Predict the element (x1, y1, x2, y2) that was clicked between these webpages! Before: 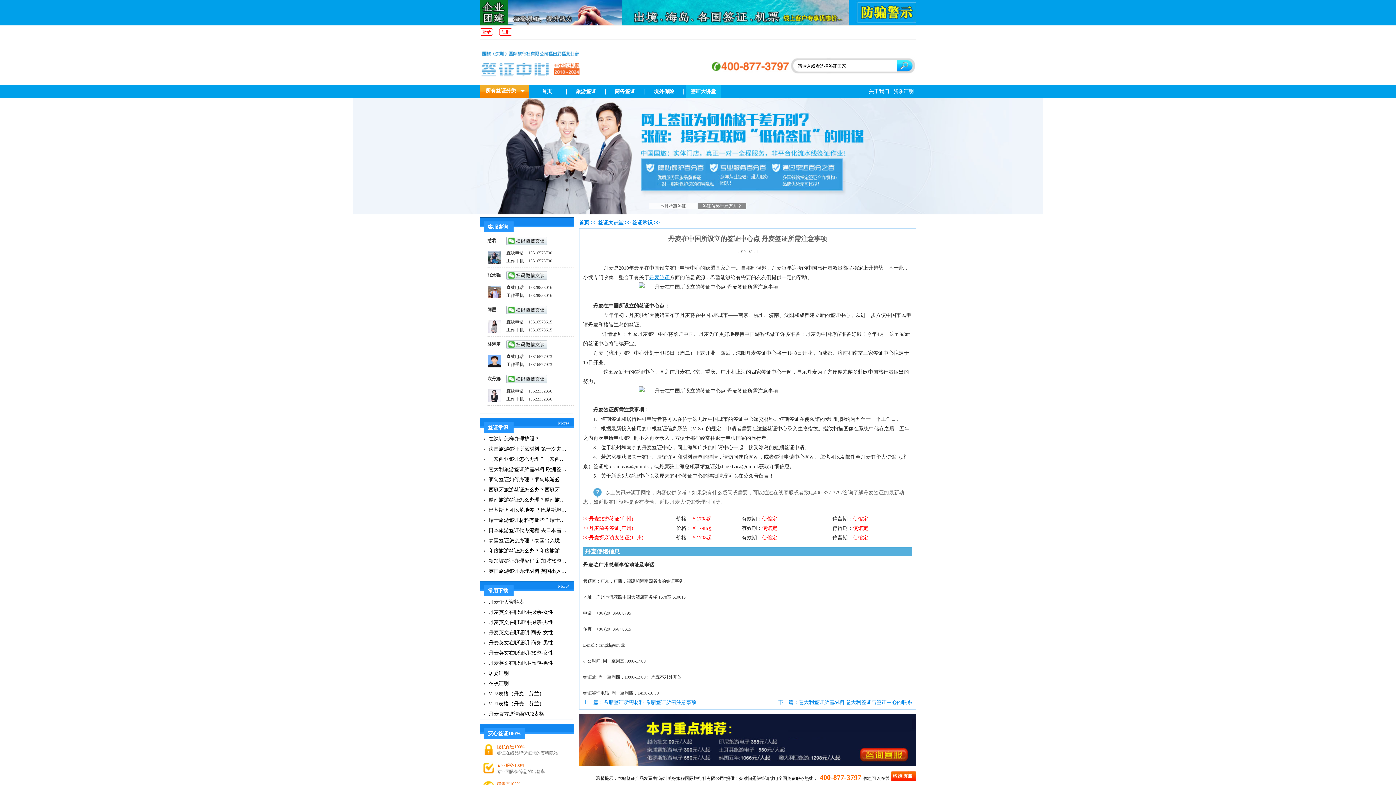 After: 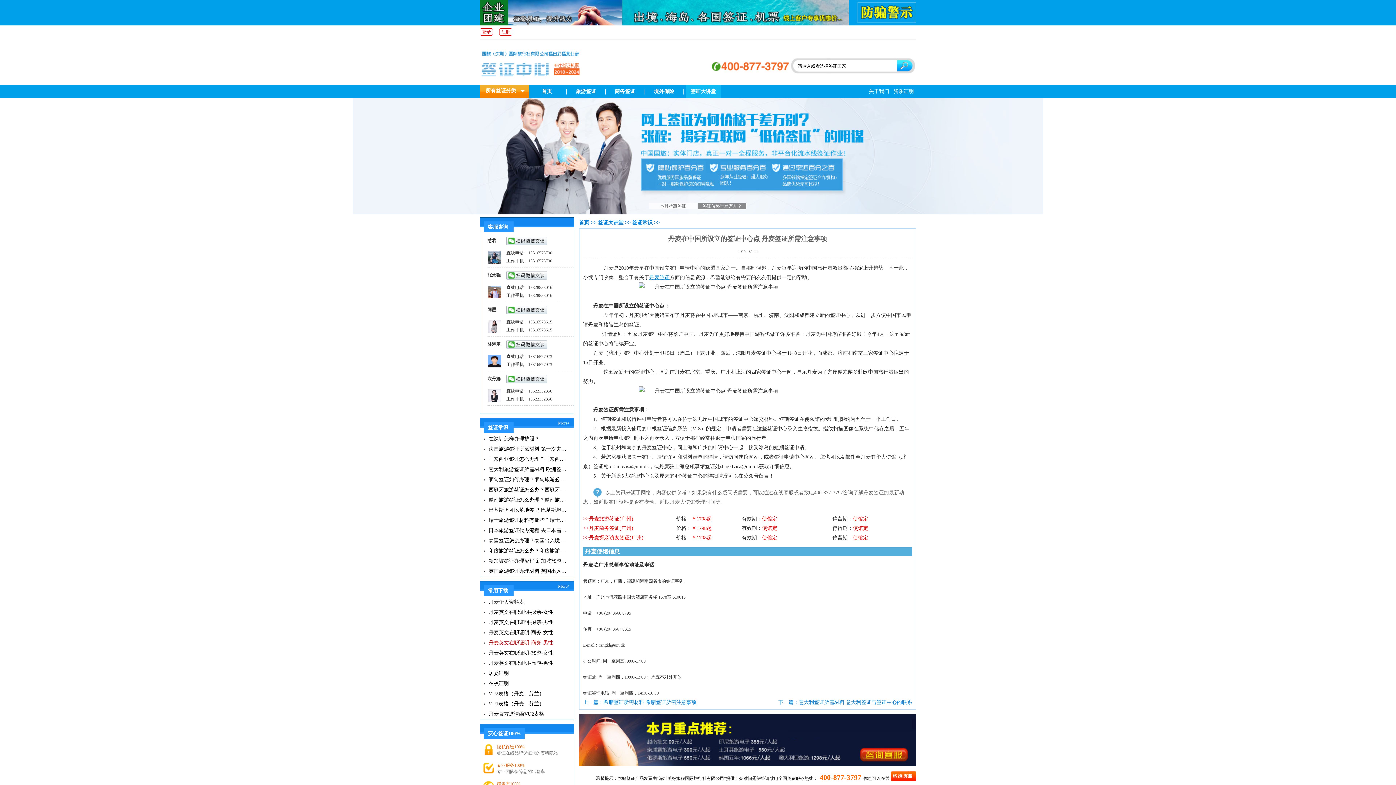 Action: bbox: (484, 639, 567, 647) label: 丹麦英文在职证明-商务-男性